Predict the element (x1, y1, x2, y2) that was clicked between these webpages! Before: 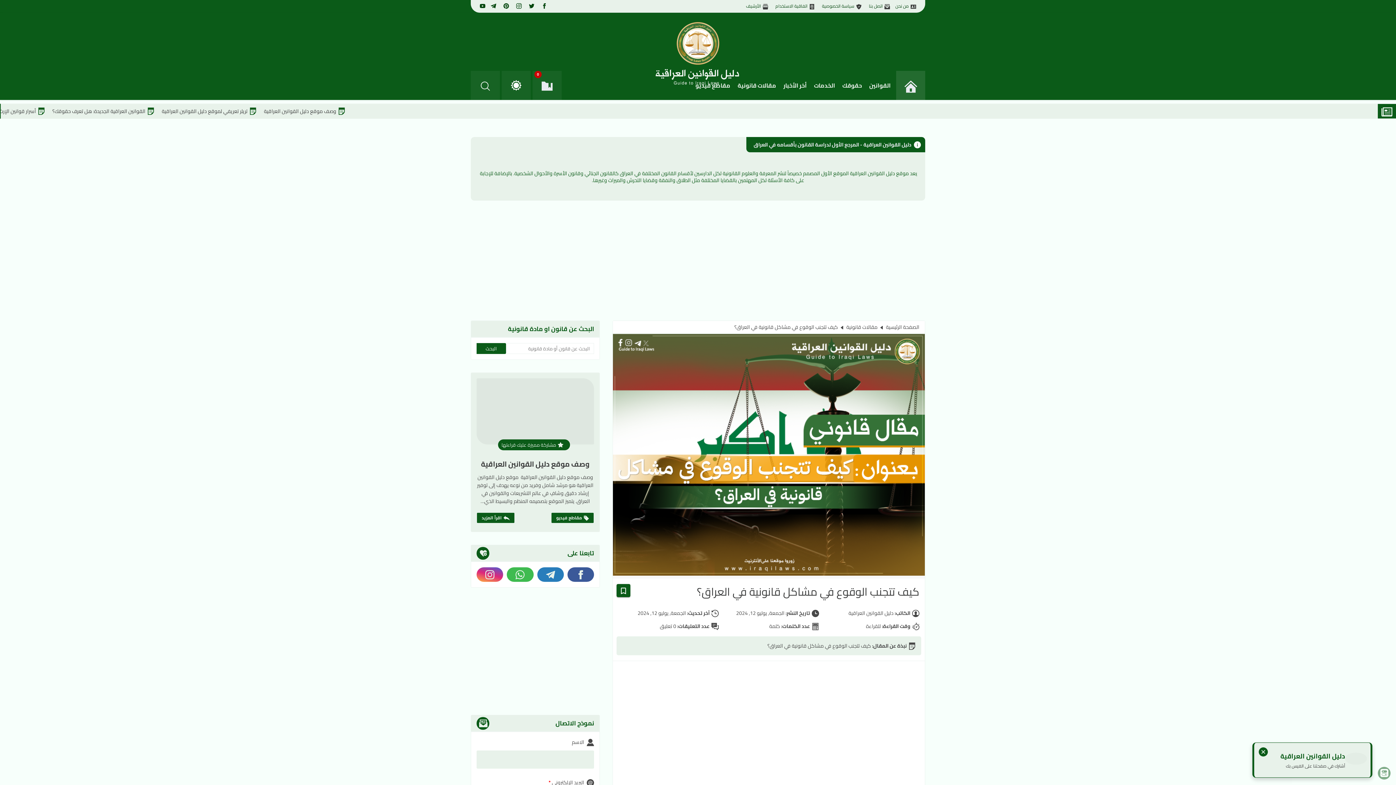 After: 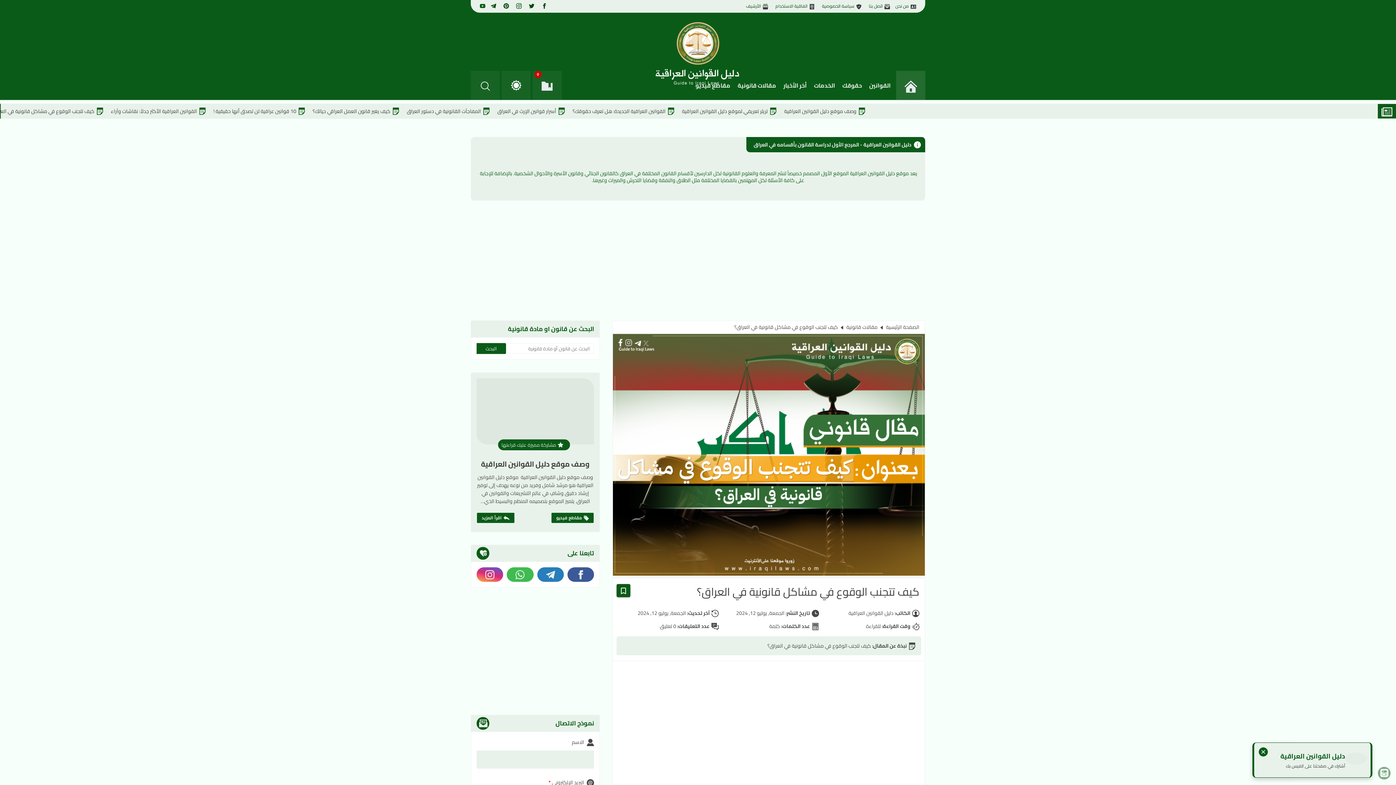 Action: bbox: (478, 0, 485, 12)